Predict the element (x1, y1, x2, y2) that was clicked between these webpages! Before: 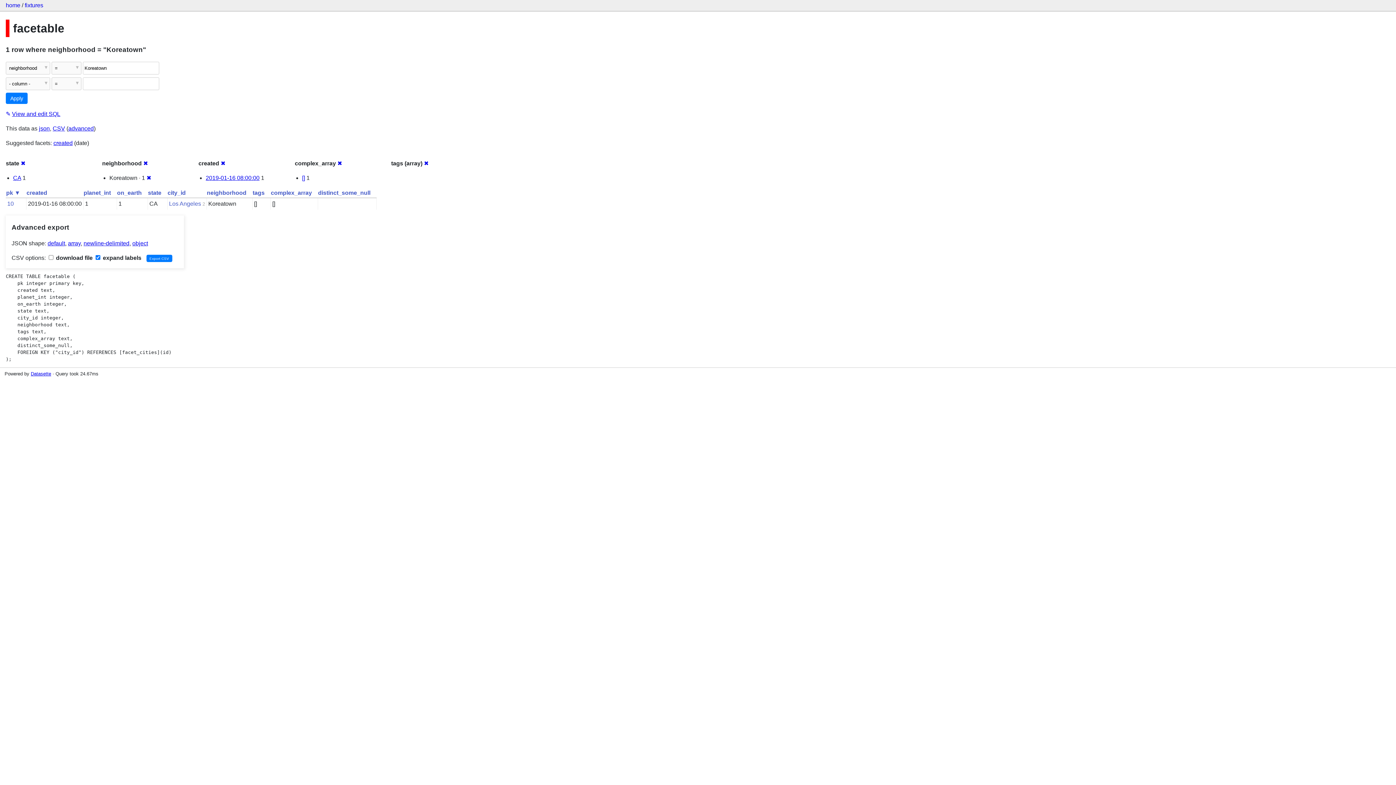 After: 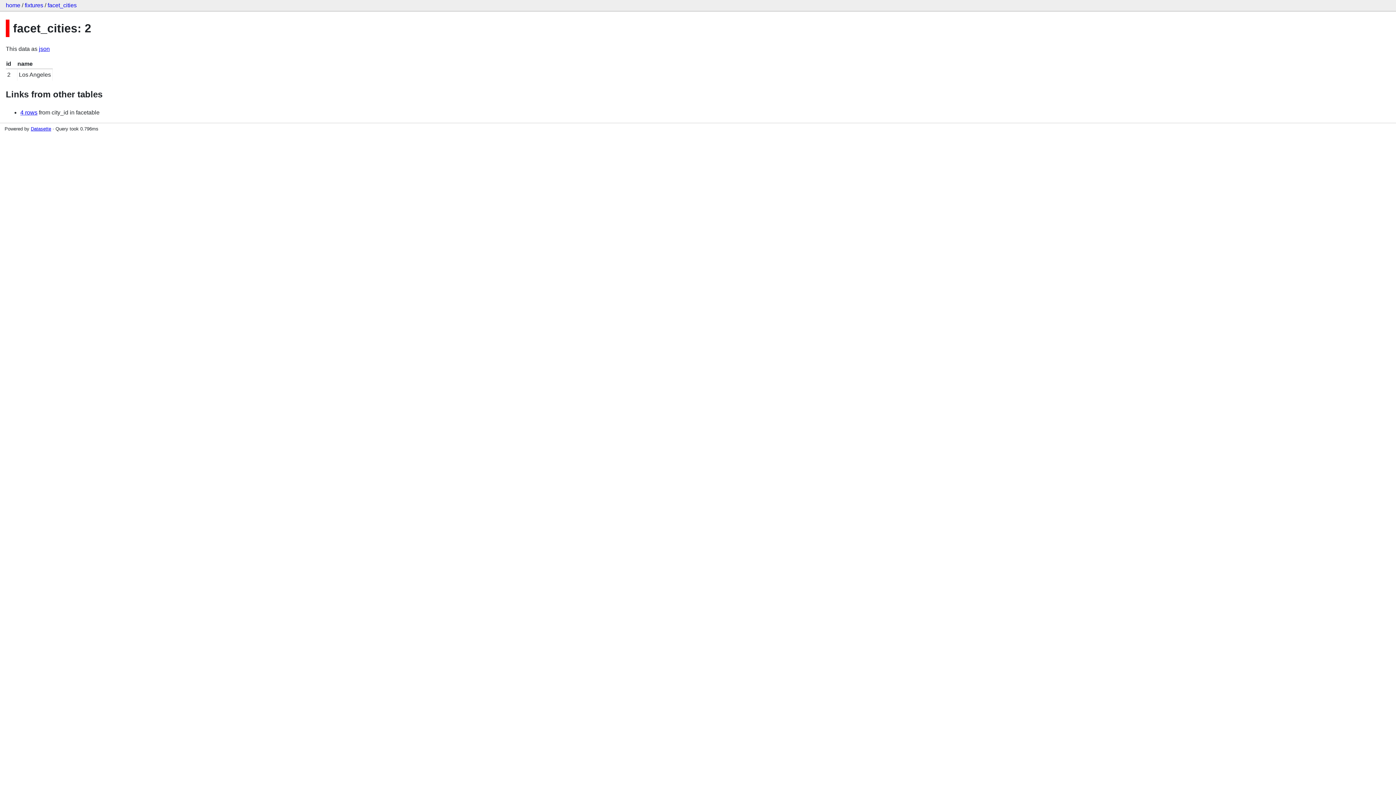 Action: label: Los Angeles bbox: (169, 200, 201, 206)